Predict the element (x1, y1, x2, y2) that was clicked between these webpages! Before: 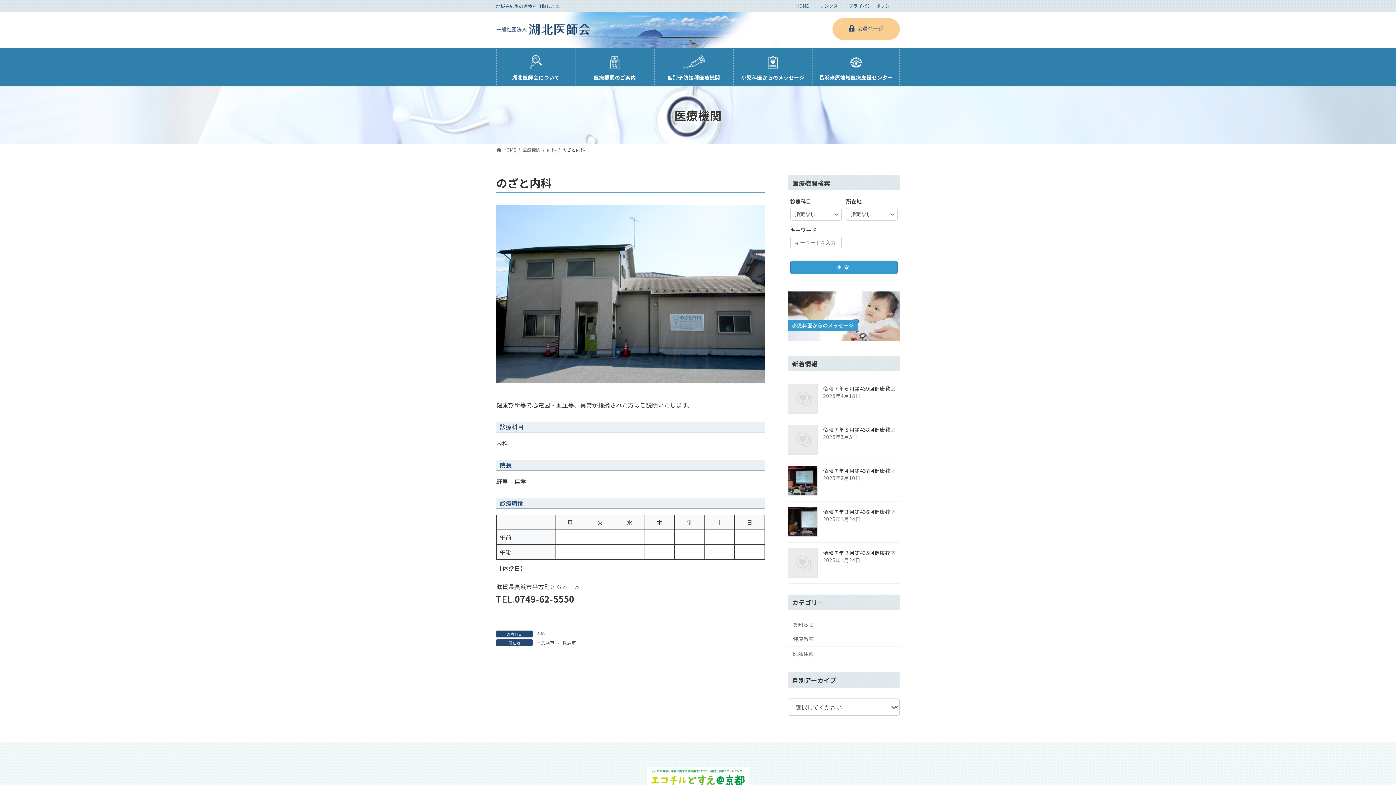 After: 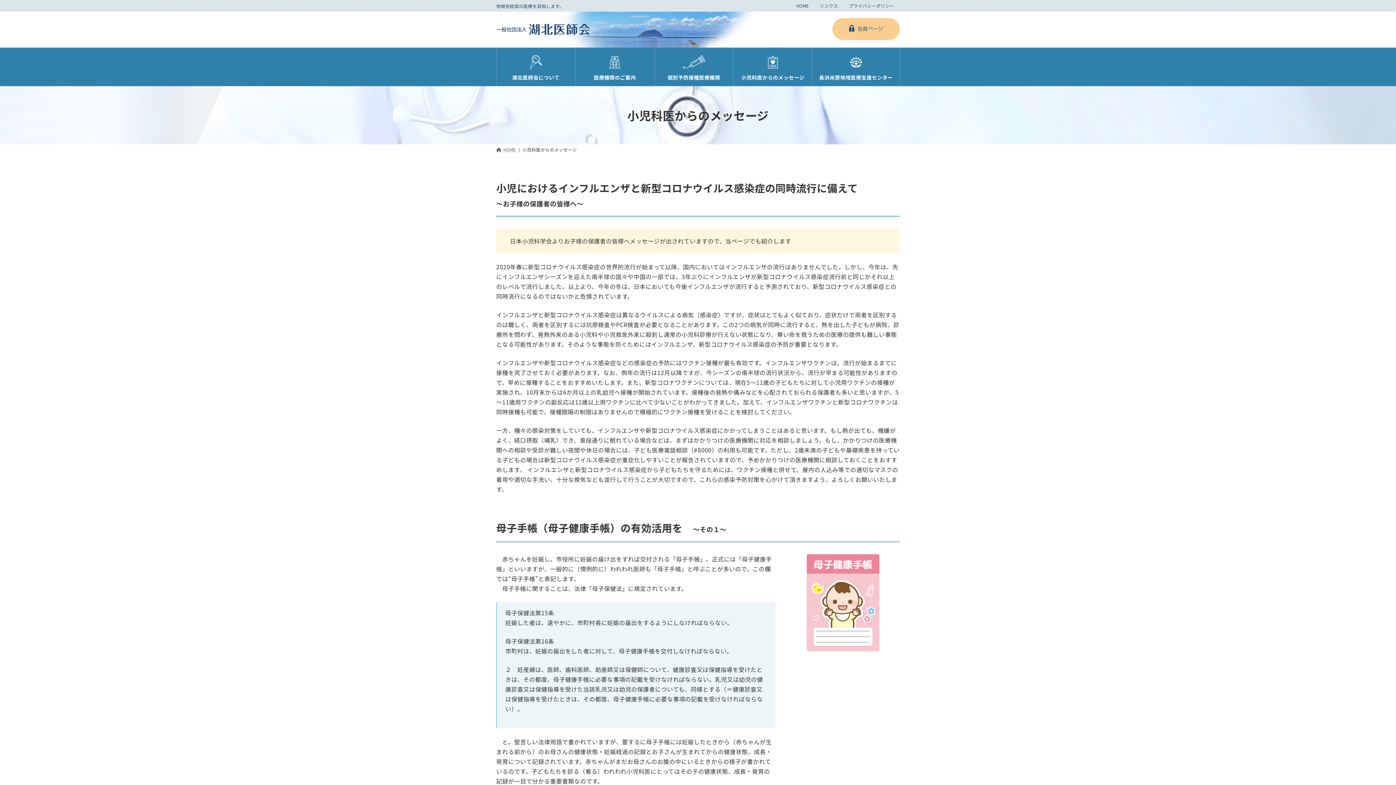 Action: bbox: (788, 291, 900, 341)